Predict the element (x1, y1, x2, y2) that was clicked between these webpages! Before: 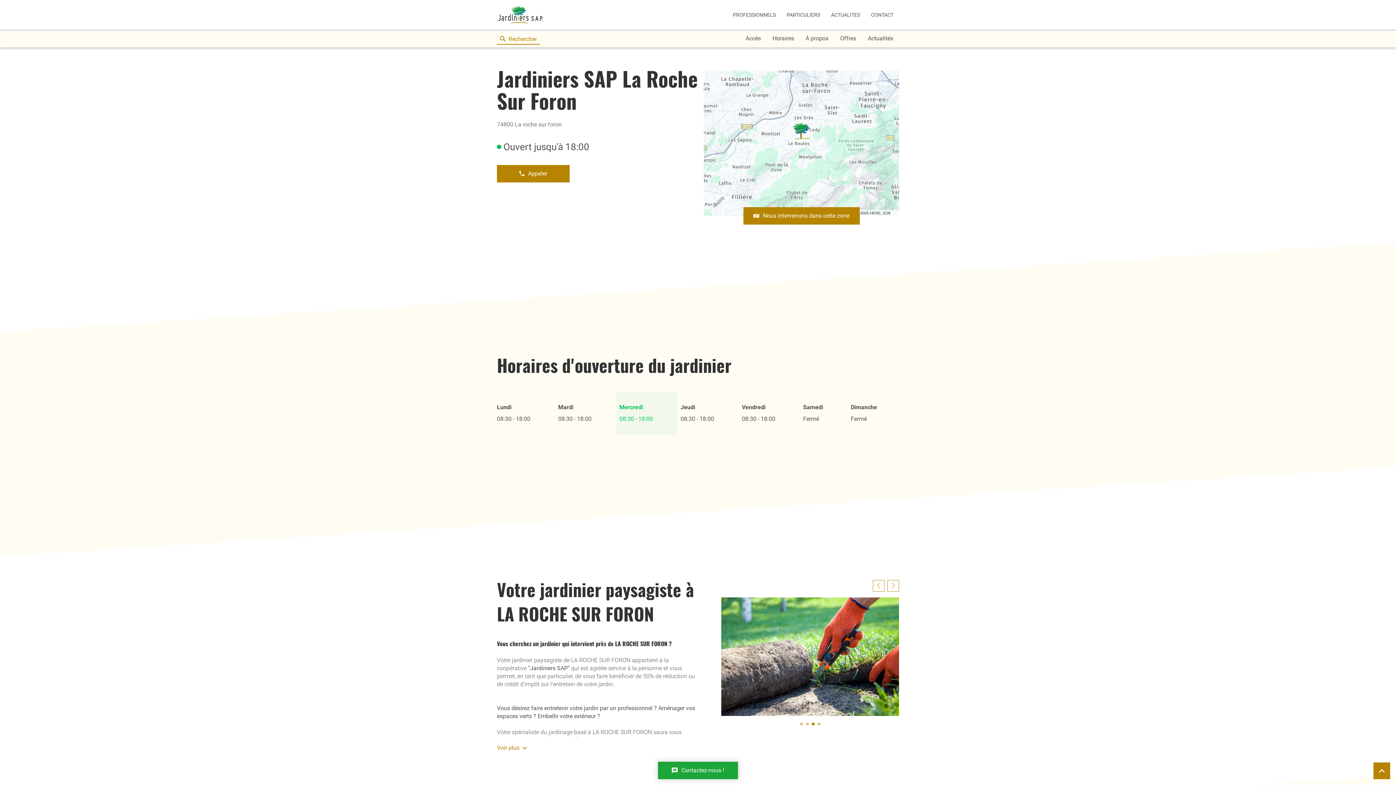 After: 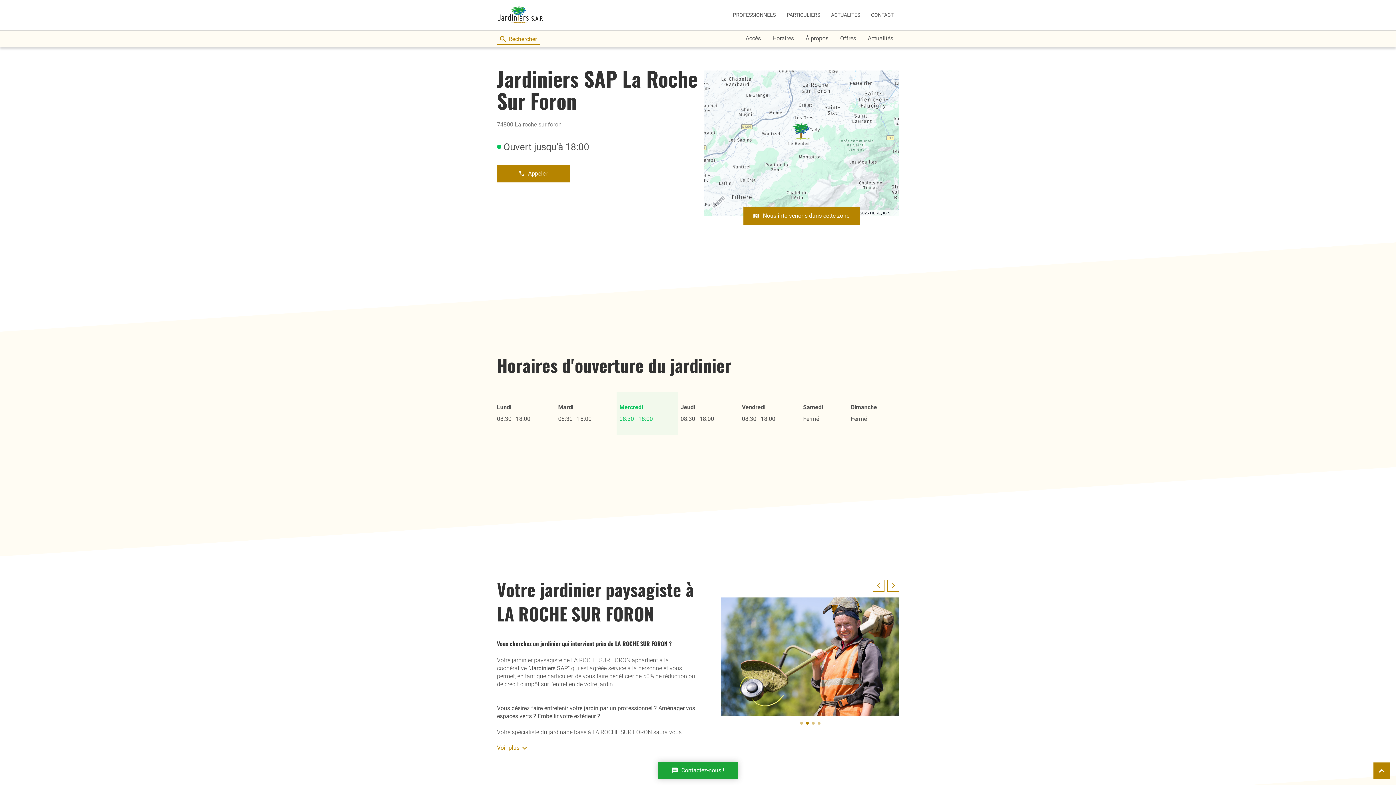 Action: label: ACTUALITES bbox: (831, 10, 860, 19)